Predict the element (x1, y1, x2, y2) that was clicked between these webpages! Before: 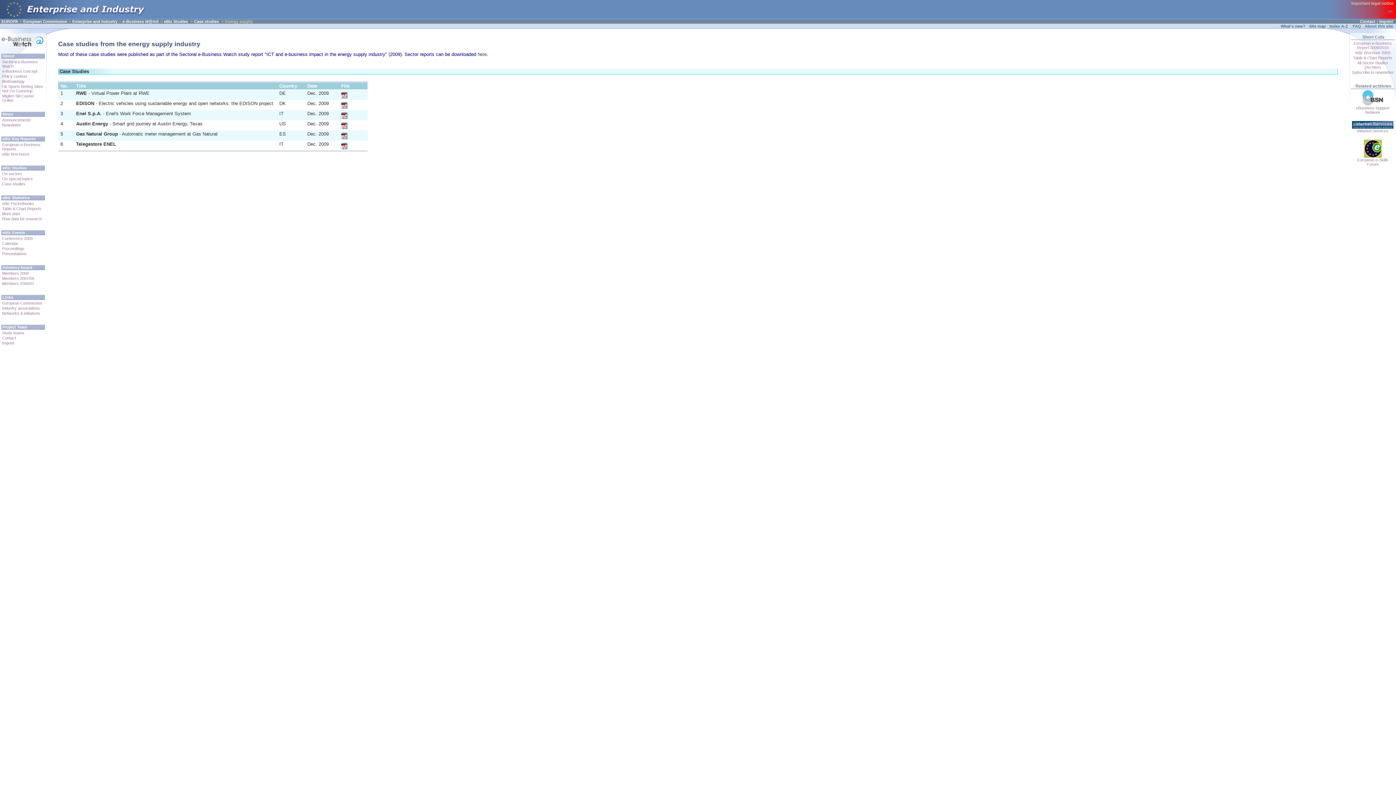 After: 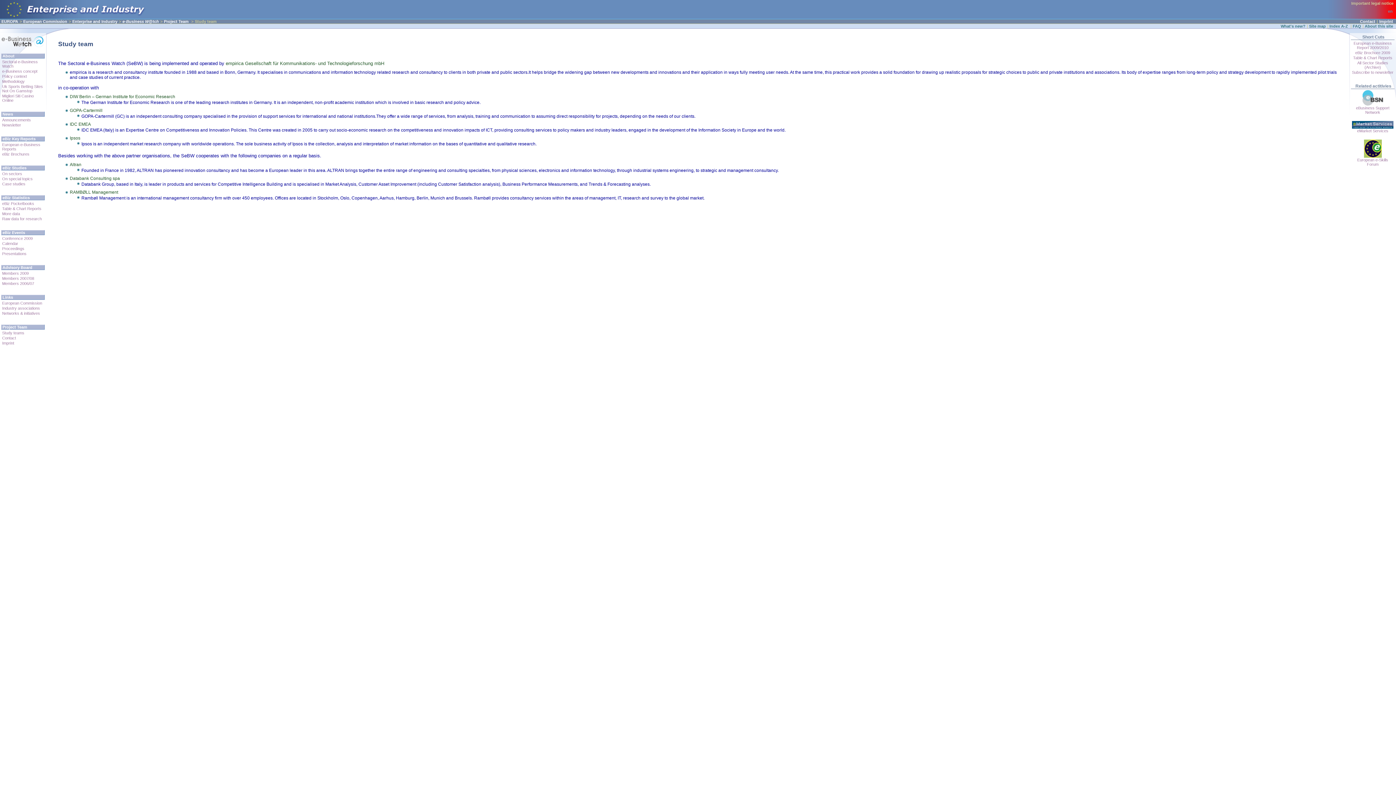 Action: bbox: (1, 330, 44, 335) label: Study teams